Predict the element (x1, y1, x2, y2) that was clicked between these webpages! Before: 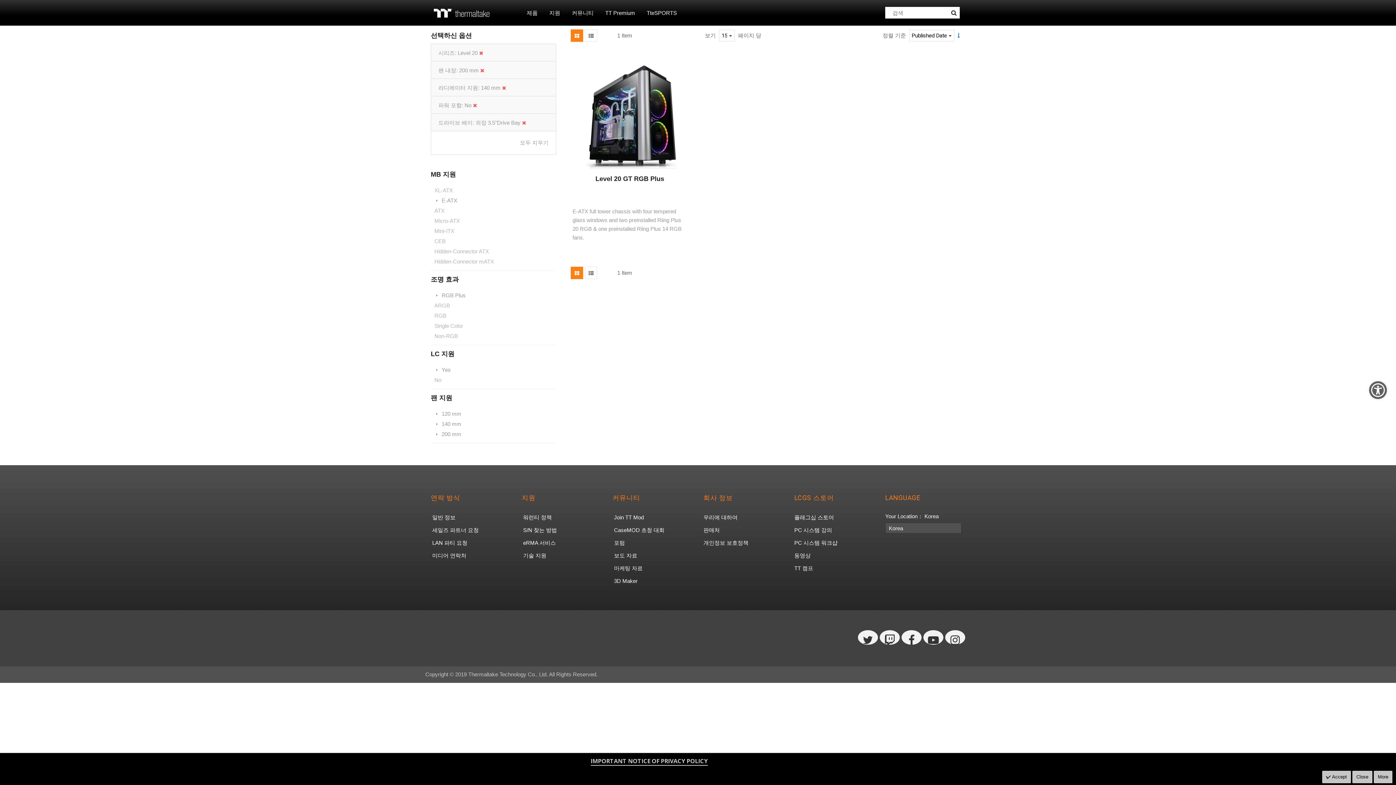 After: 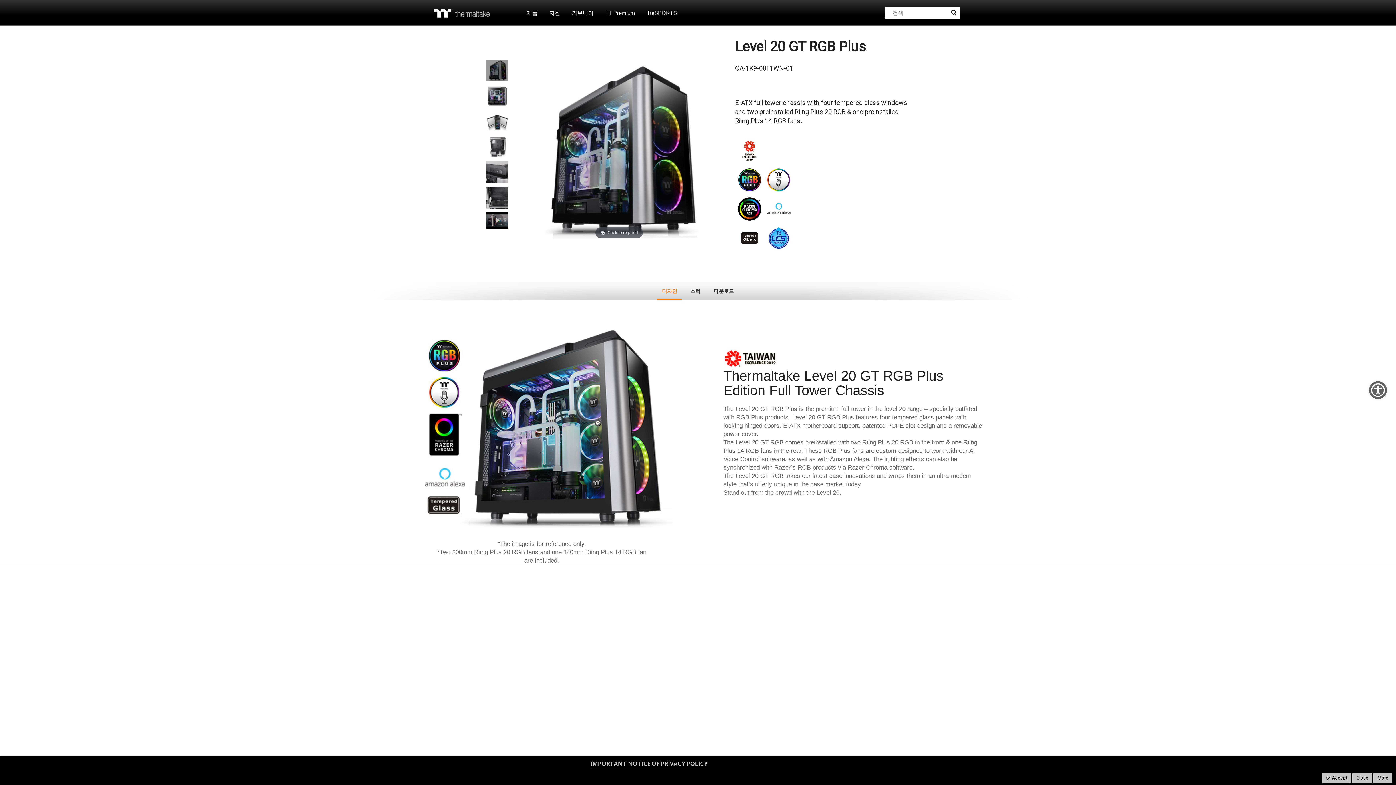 Action: bbox: (569, 61, 690, 171)